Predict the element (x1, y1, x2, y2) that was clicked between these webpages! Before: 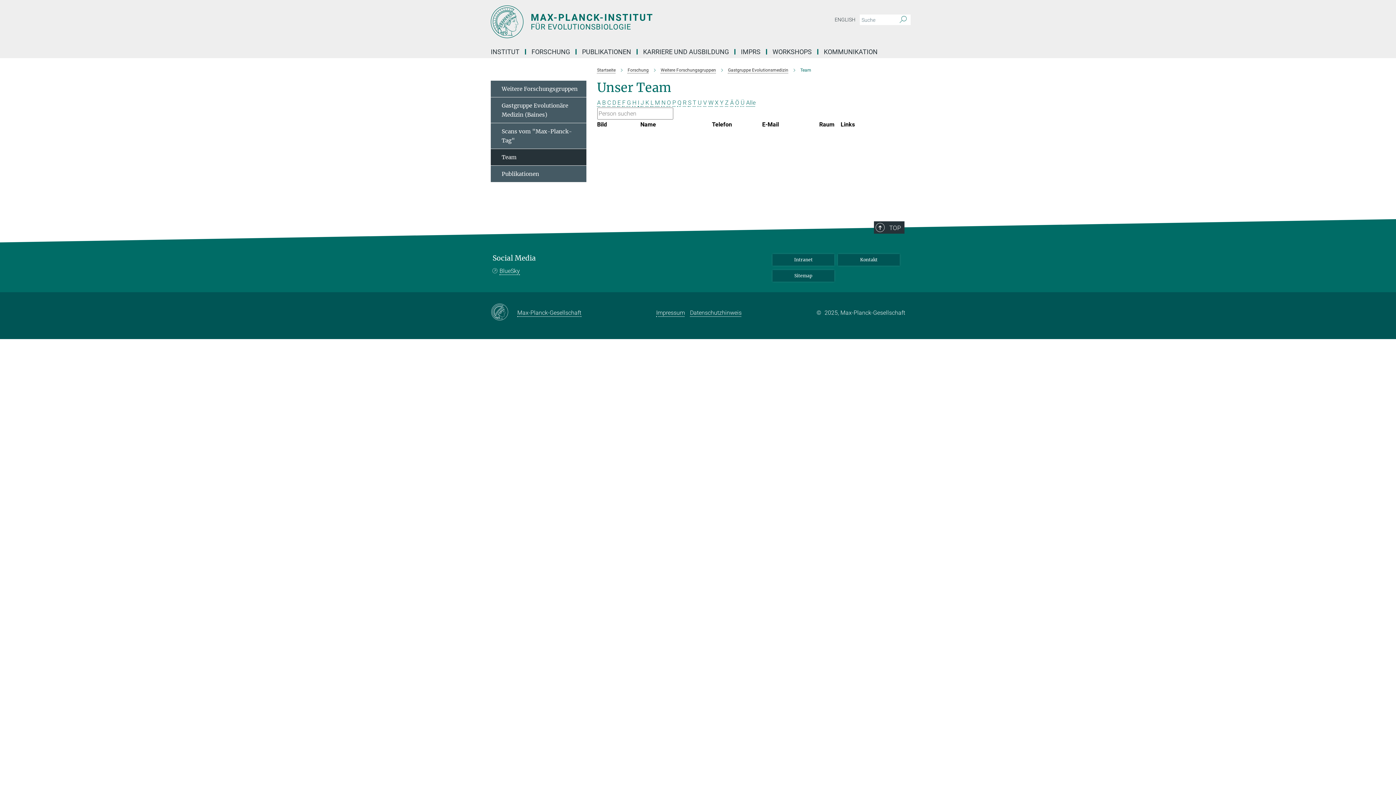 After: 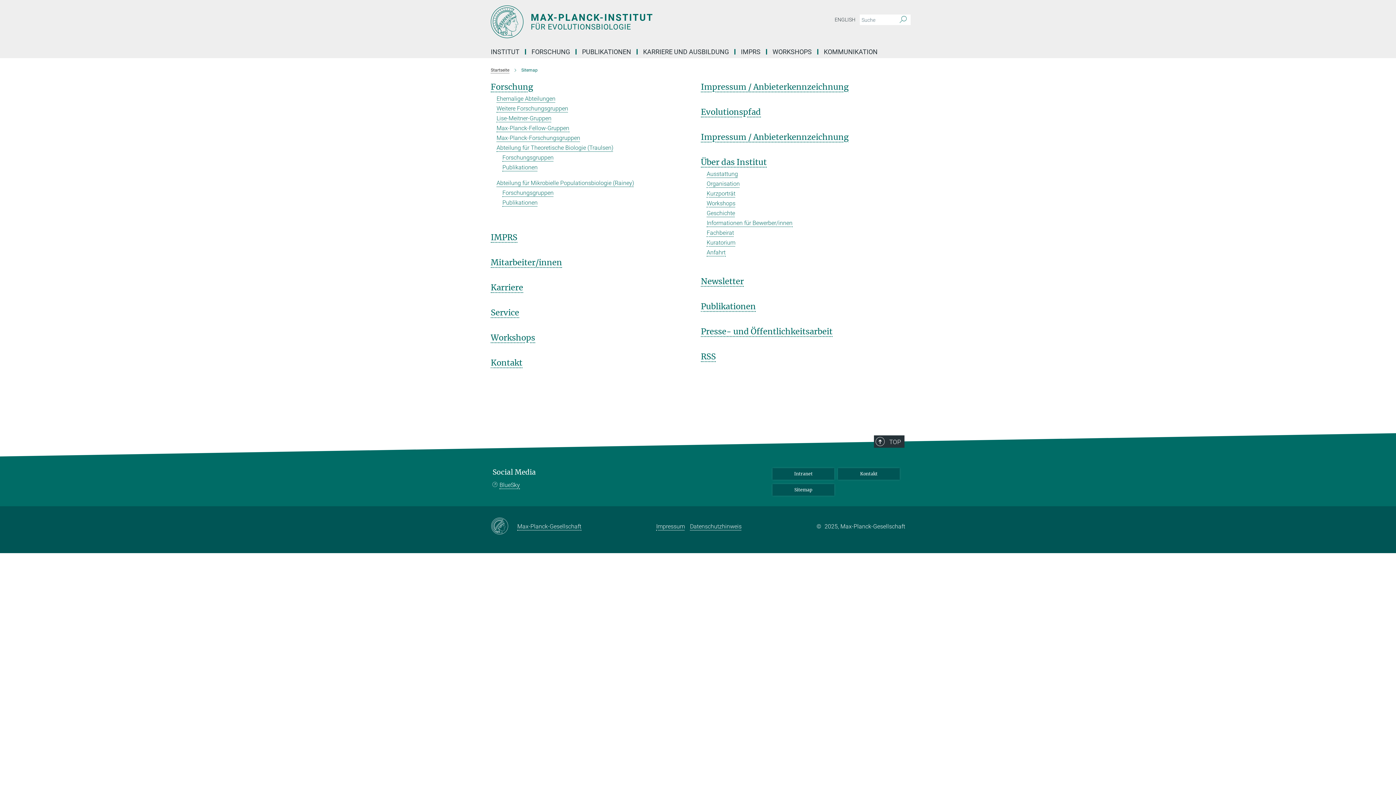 Action: bbox: (772, 270, 834, 281) label: Sitemap